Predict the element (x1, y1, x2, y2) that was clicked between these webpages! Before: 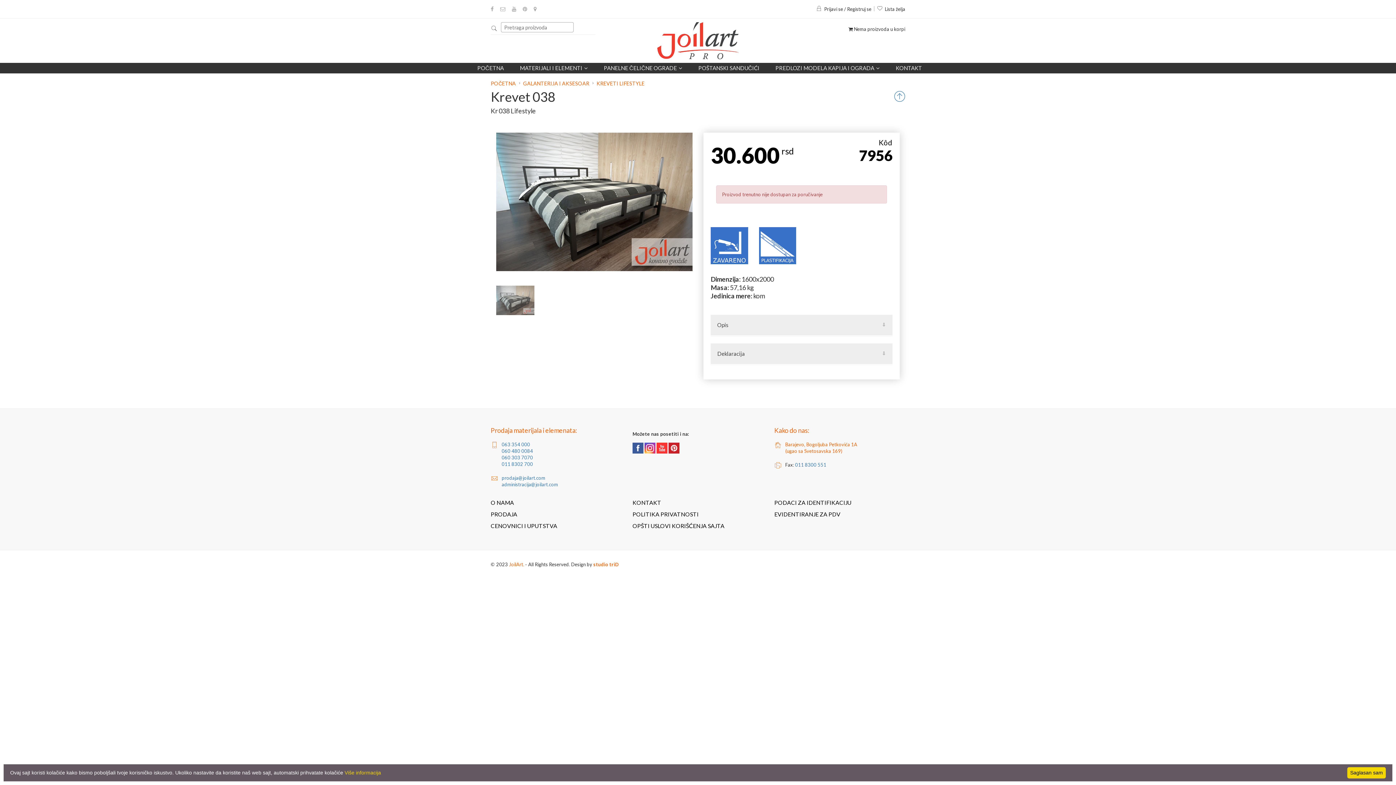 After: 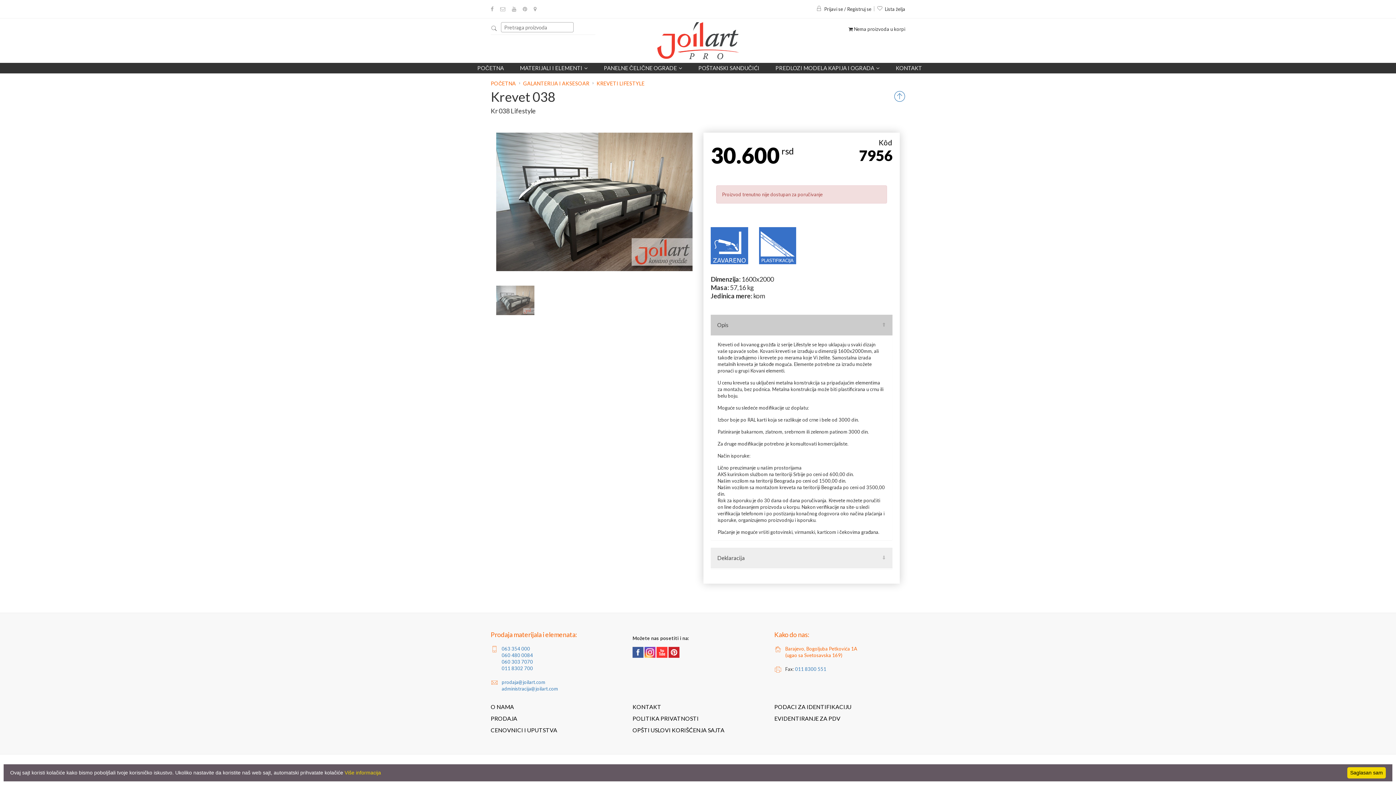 Action: bbox: (710, 315, 892, 335) label: Opis